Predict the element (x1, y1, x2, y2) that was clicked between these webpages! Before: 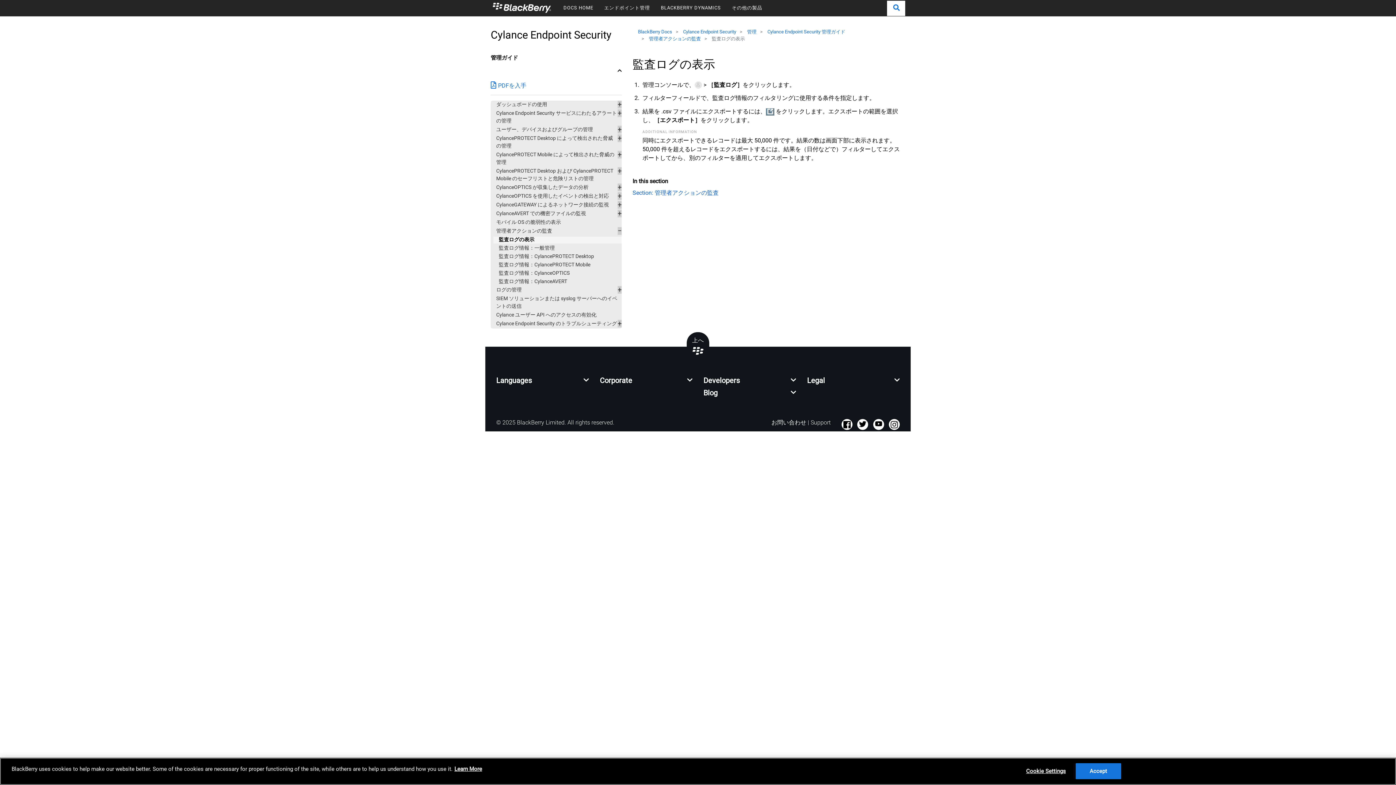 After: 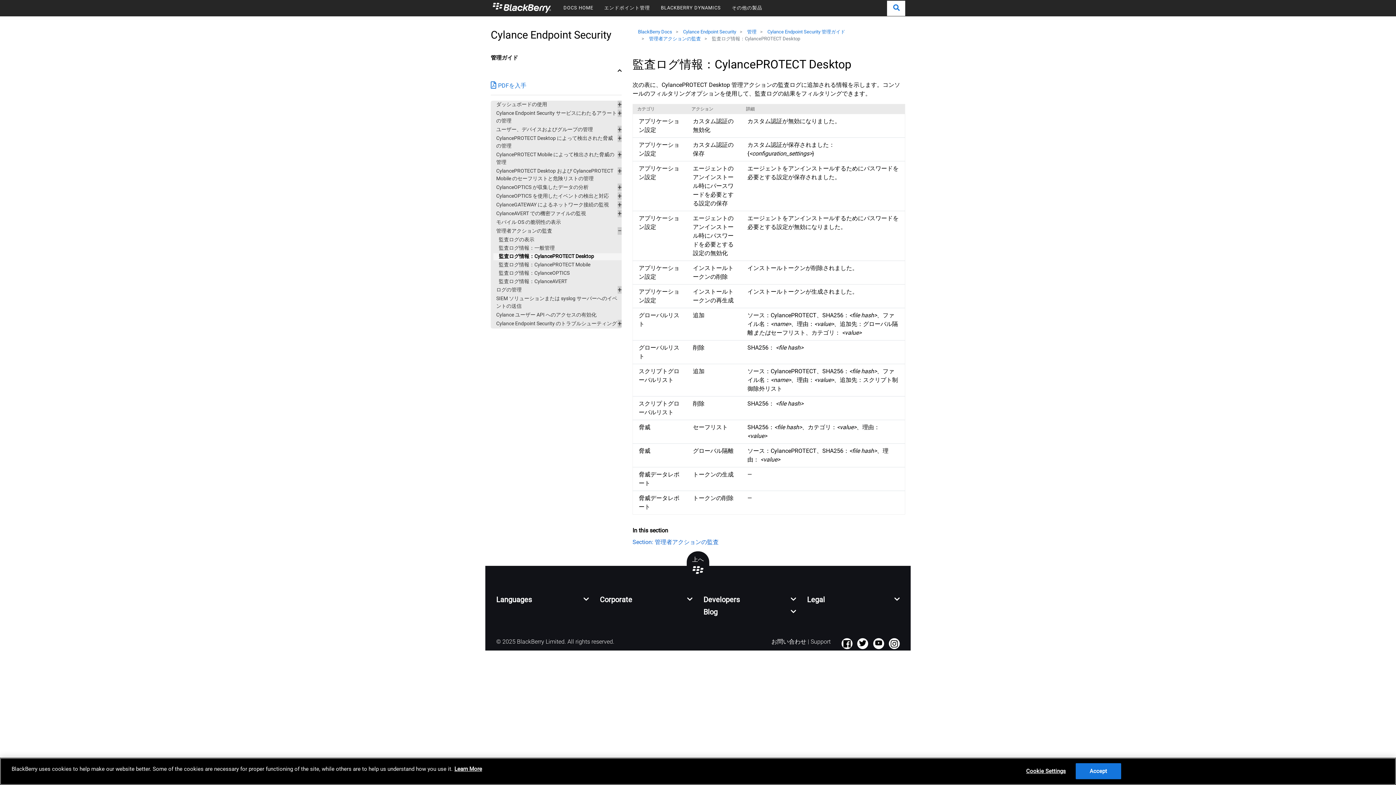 Action: label: 監査ログ情報：CylancePROTECT Desktop bbox: (493, 253, 621, 260)